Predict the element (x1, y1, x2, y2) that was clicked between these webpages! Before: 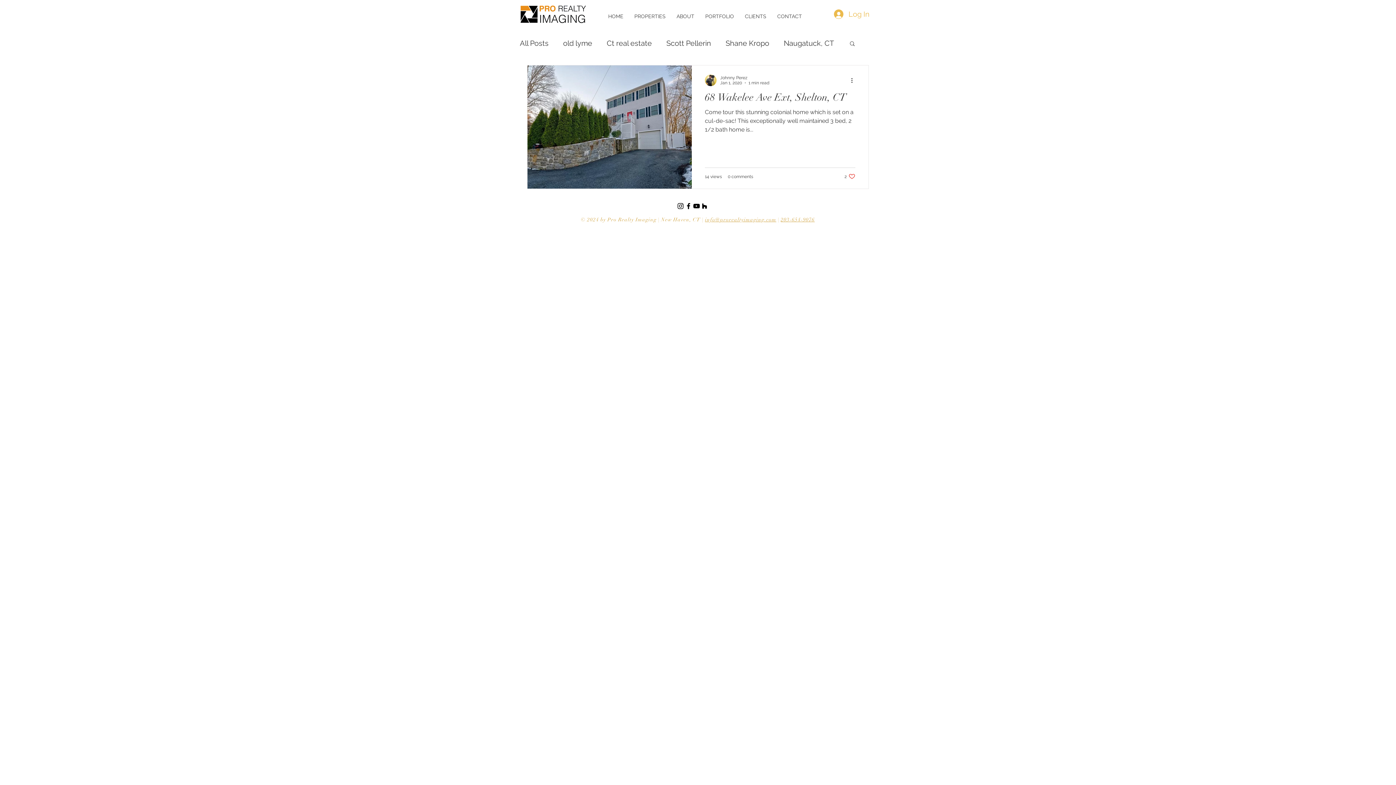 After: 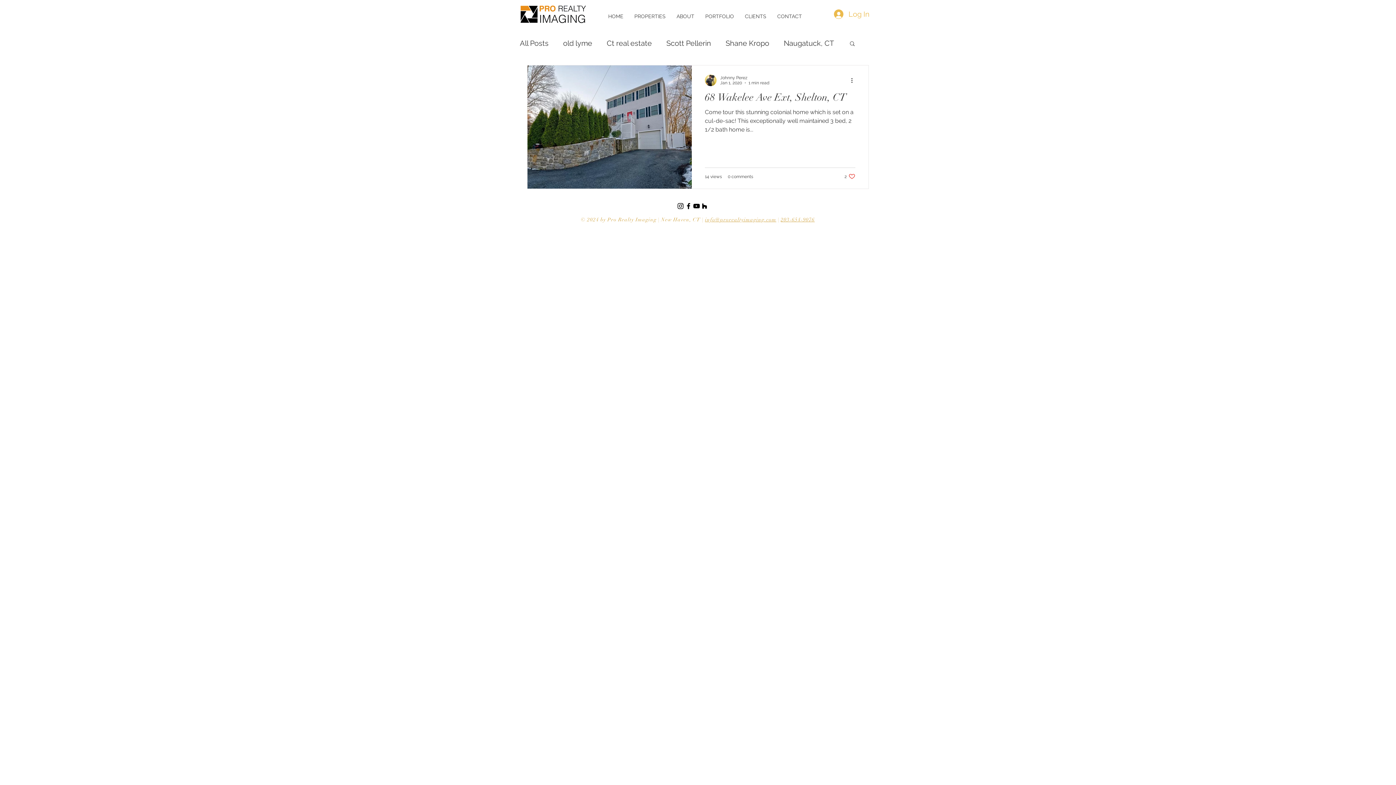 Action: label: Houzz bbox: (700, 202, 708, 210)